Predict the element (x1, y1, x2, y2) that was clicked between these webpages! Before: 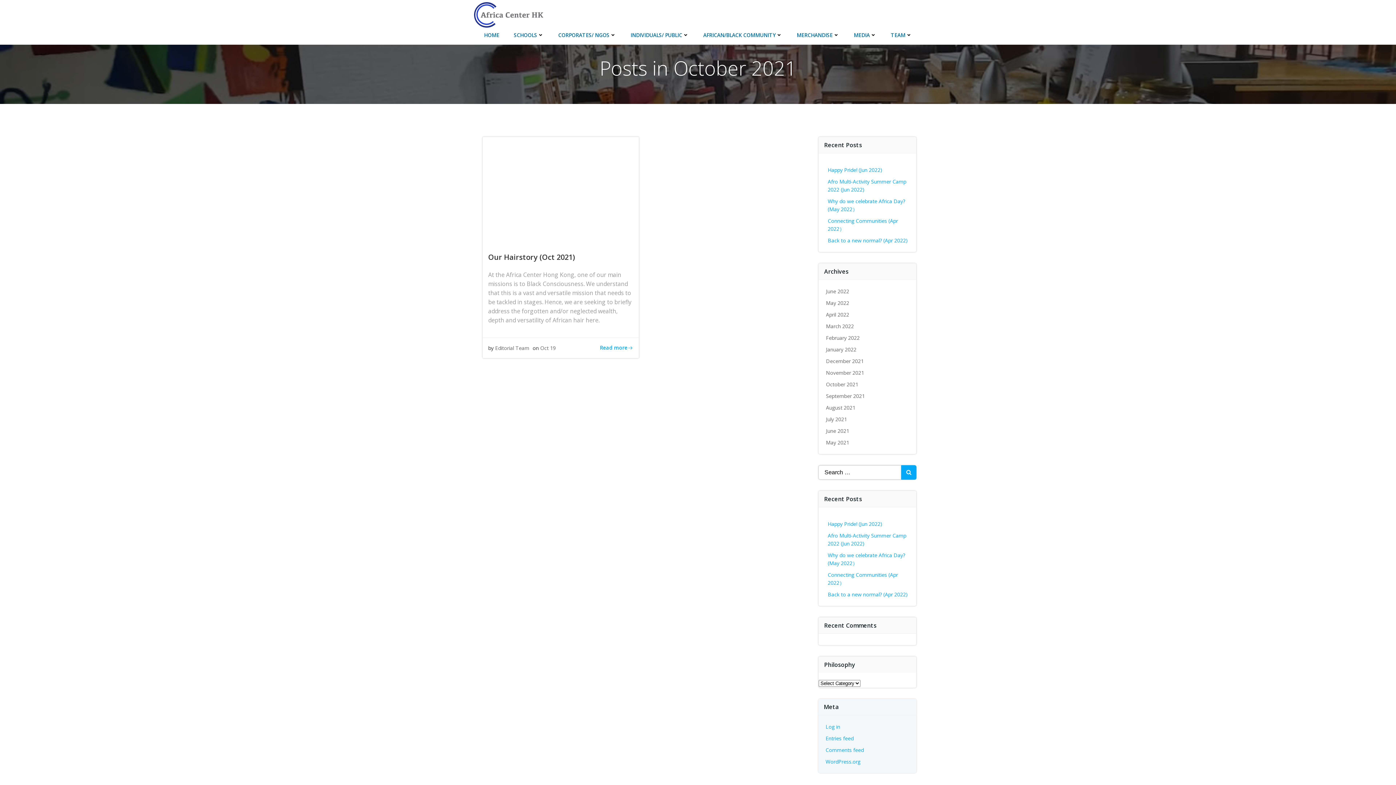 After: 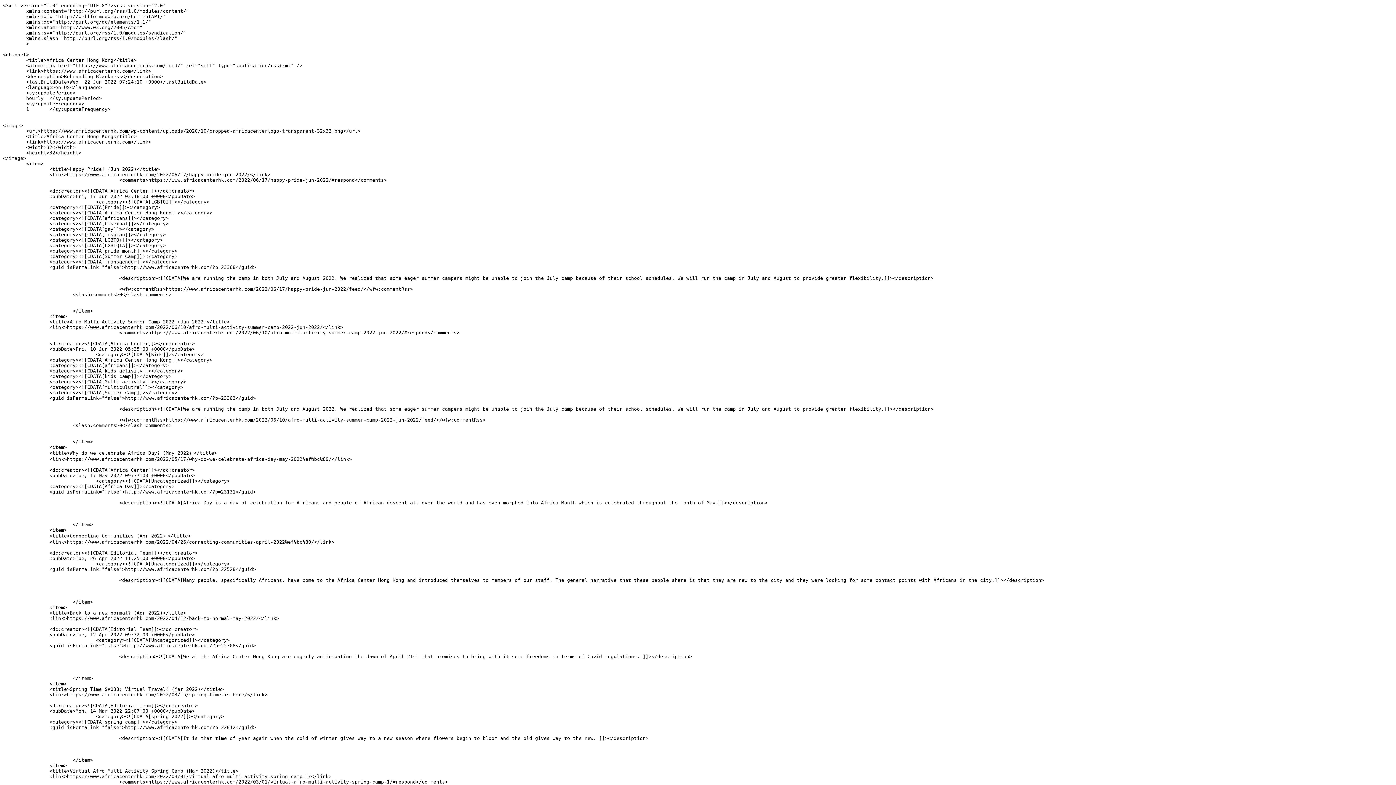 Action: label: Entries feed bbox: (825, 735, 853, 742)